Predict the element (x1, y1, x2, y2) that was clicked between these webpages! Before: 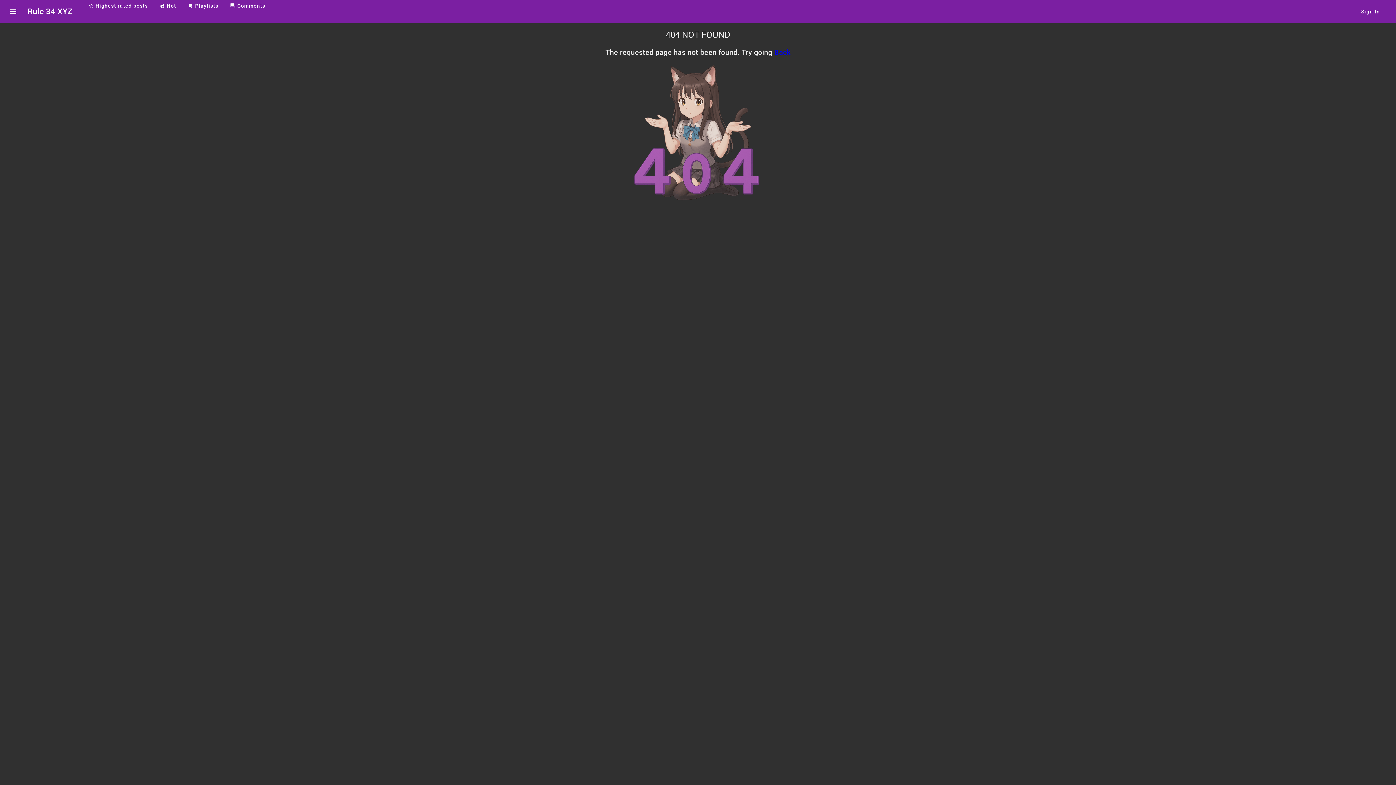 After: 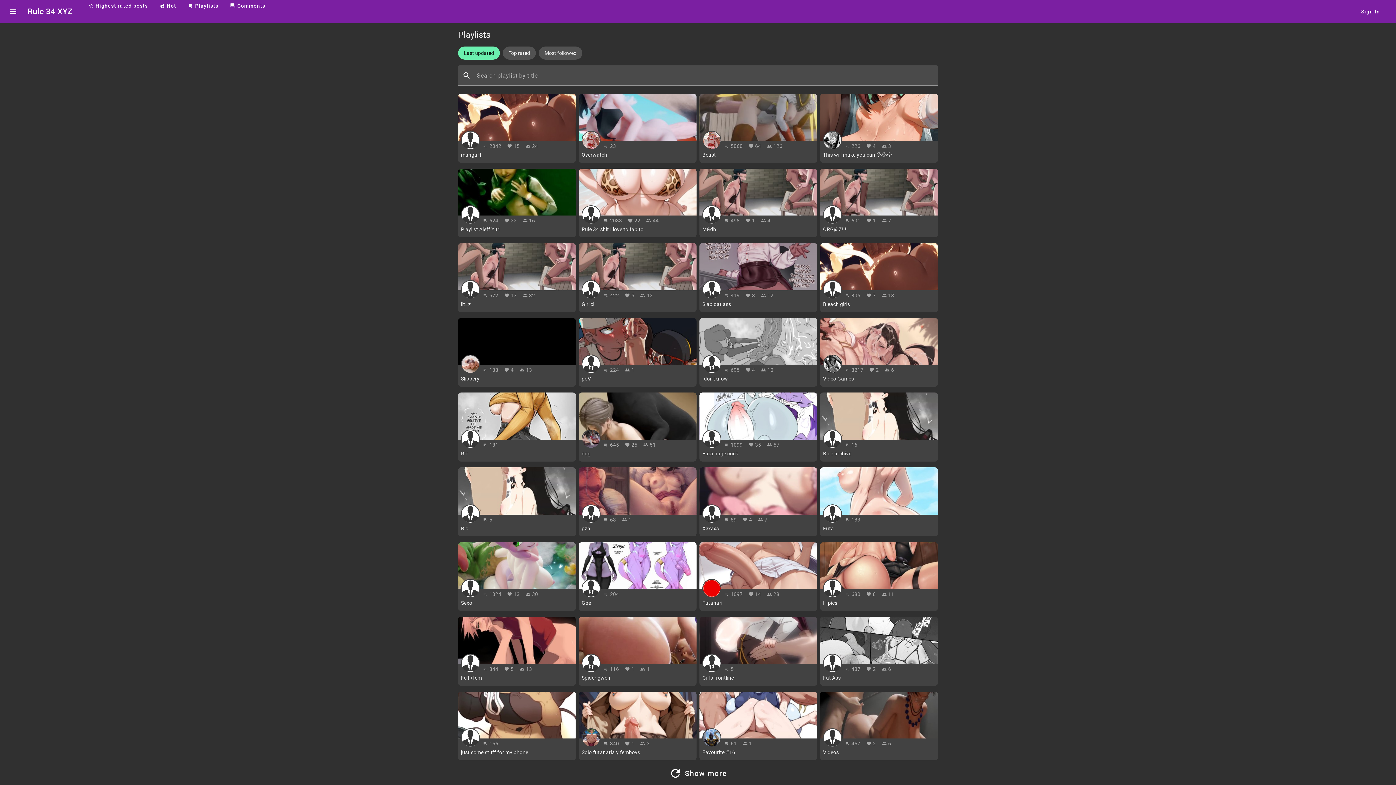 Action: bbox: (182, 0, 224, 11) label: playlist_play
Playlists